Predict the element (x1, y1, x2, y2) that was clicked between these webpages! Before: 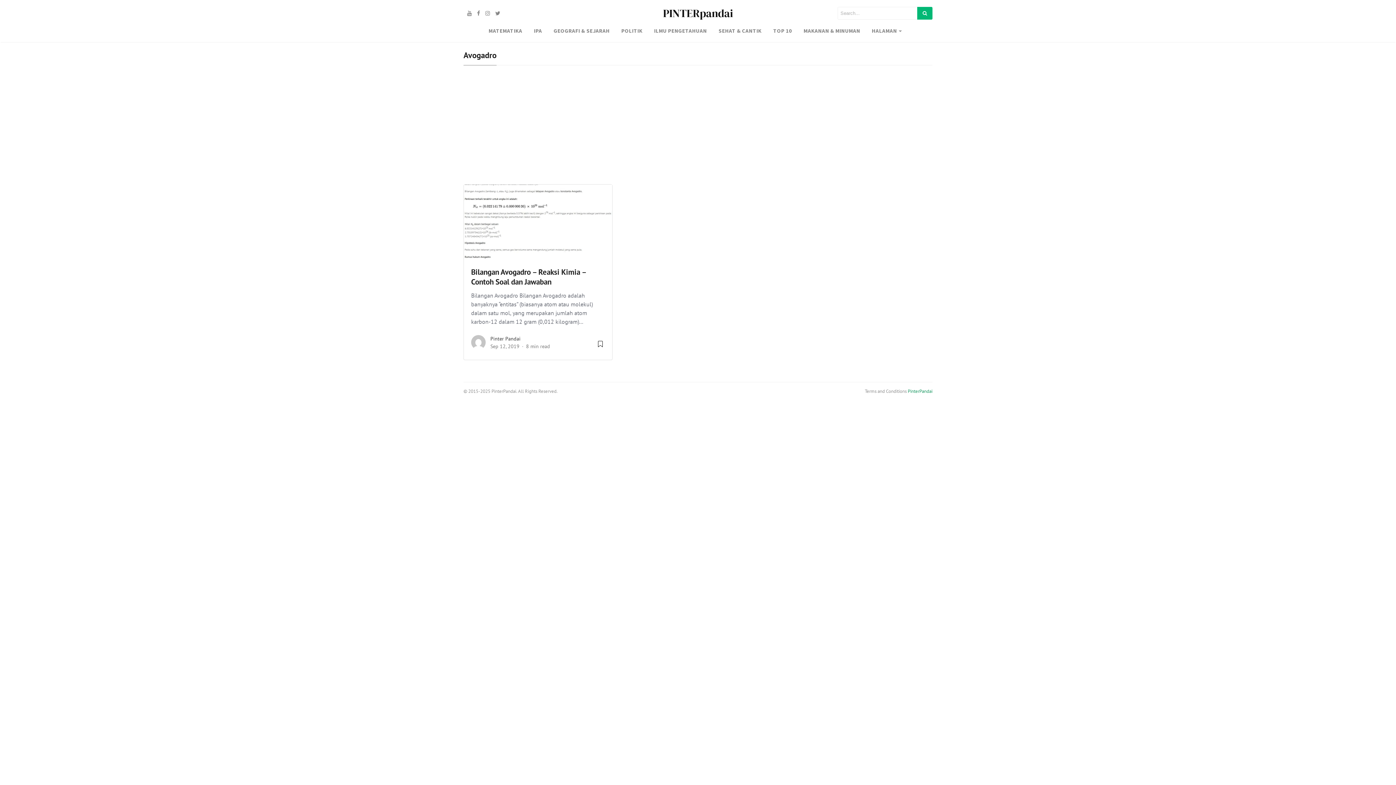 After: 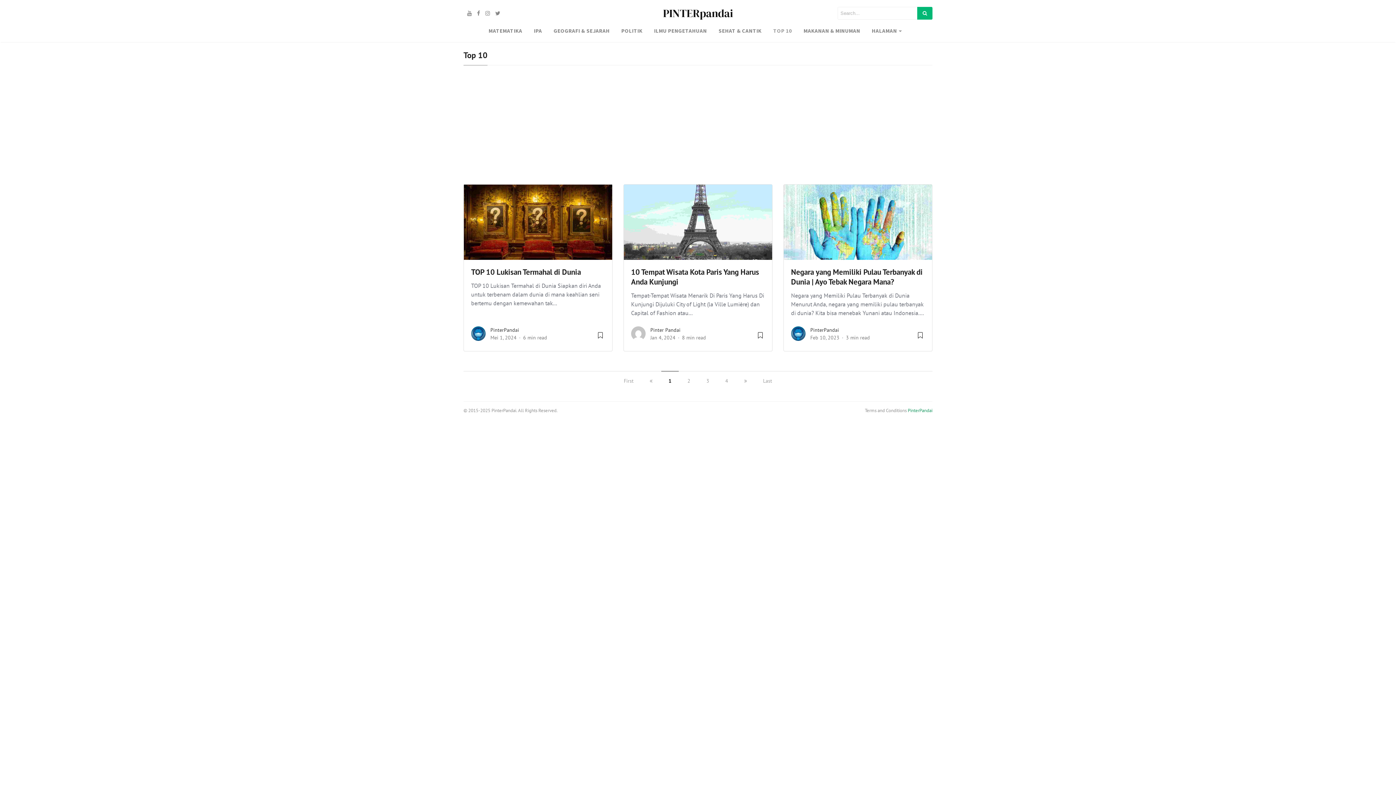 Action: bbox: (767, 24, 798, 37) label: TOP 10